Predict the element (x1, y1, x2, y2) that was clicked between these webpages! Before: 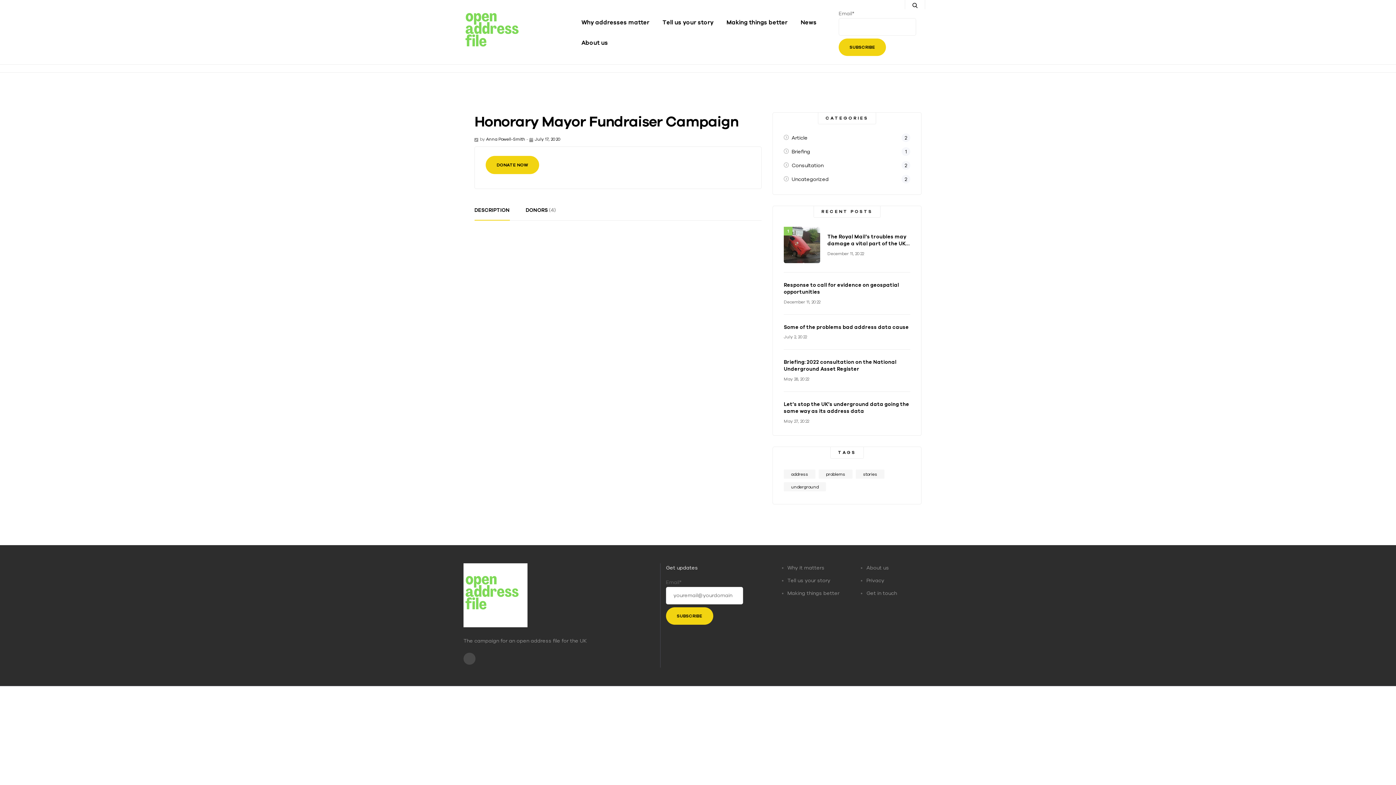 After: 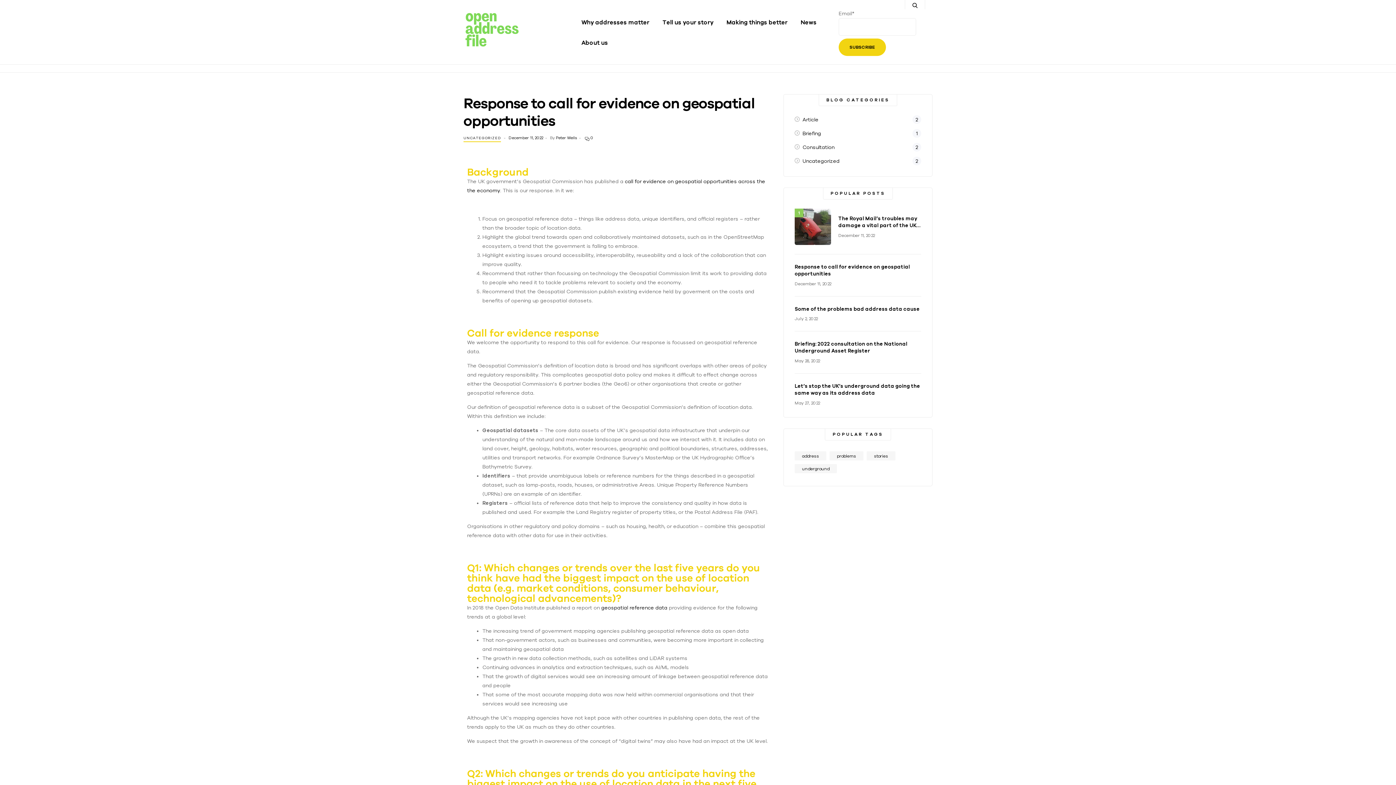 Action: bbox: (784, 281, 910, 295) label: Response to call for evidence on geospatial opportunities